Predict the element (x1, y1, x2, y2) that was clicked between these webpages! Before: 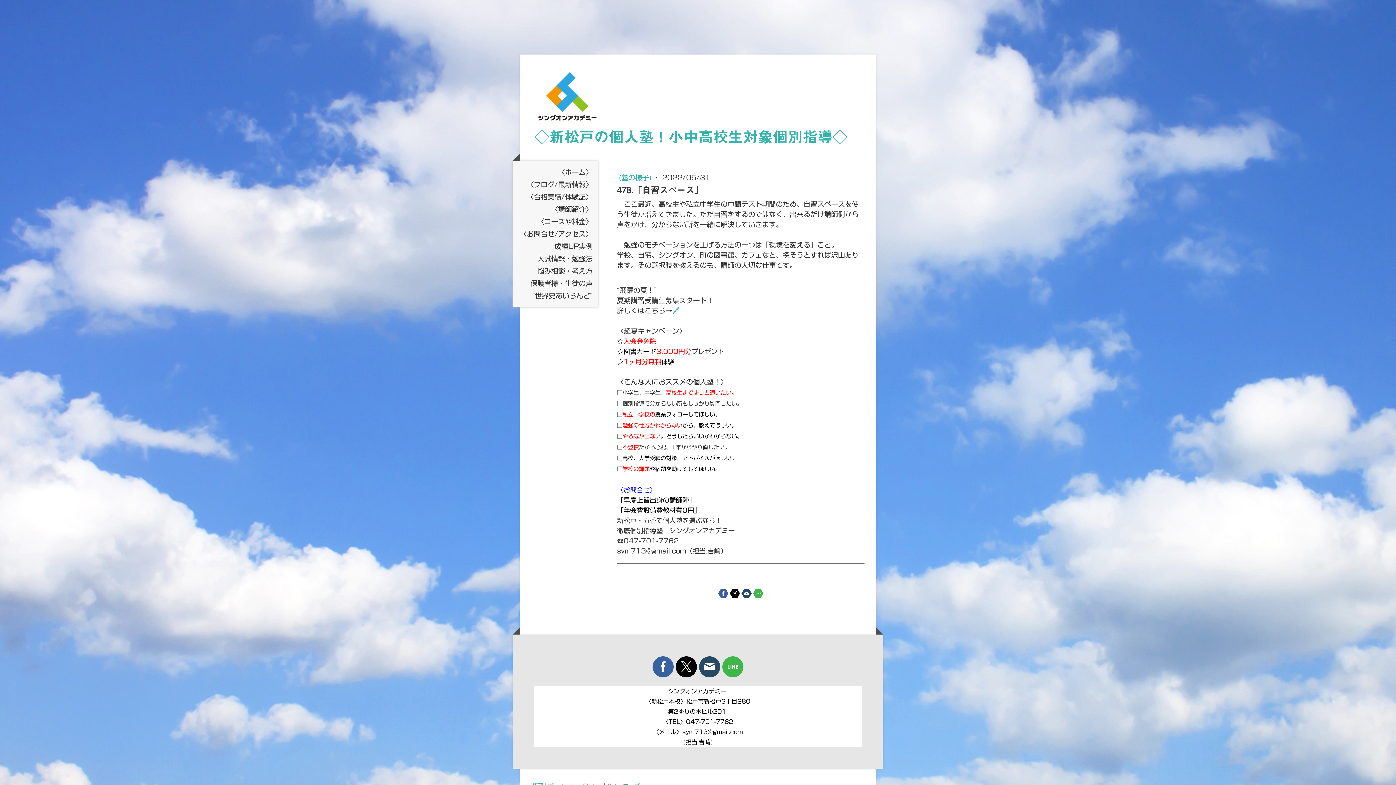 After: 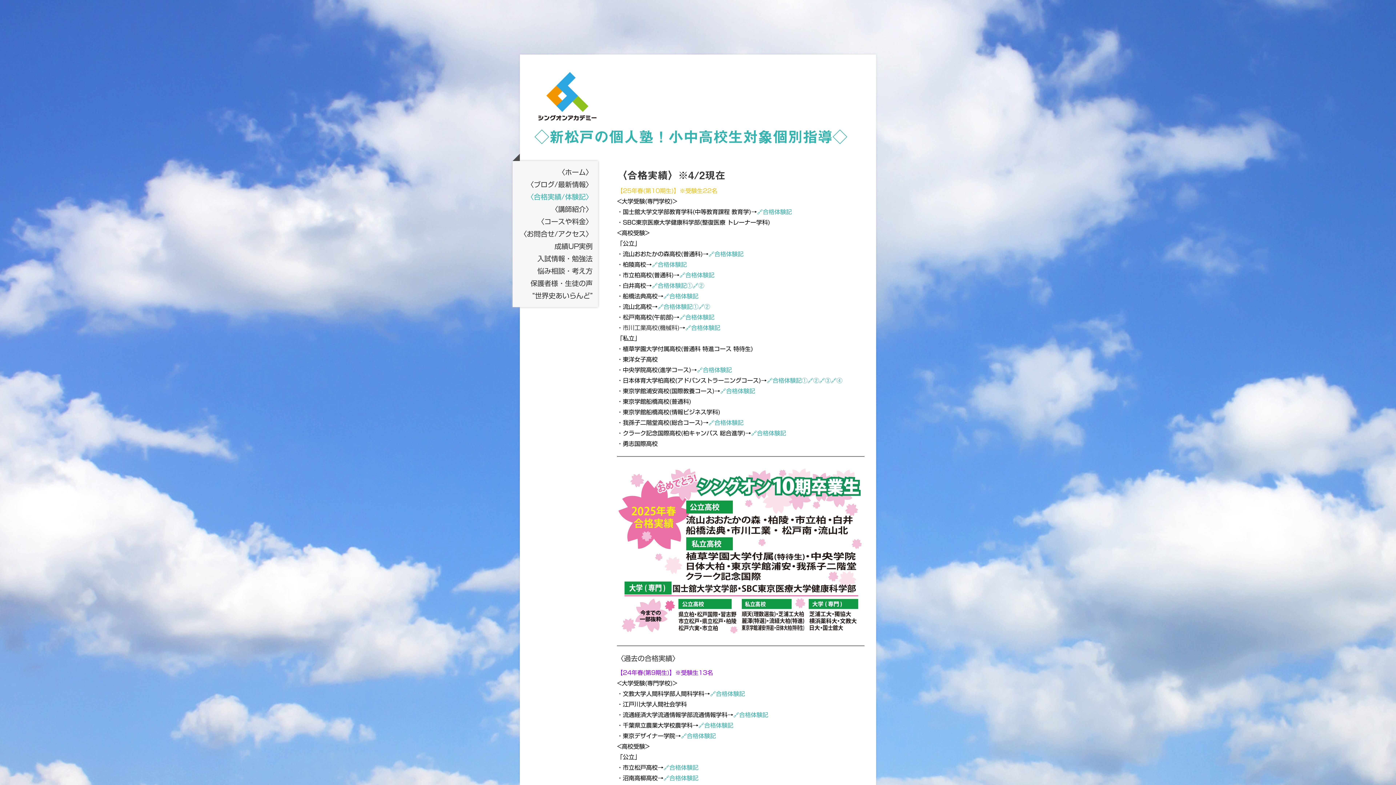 Action: bbox: (512, 190, 598, 203) label: 〈合格実績/体験記〉